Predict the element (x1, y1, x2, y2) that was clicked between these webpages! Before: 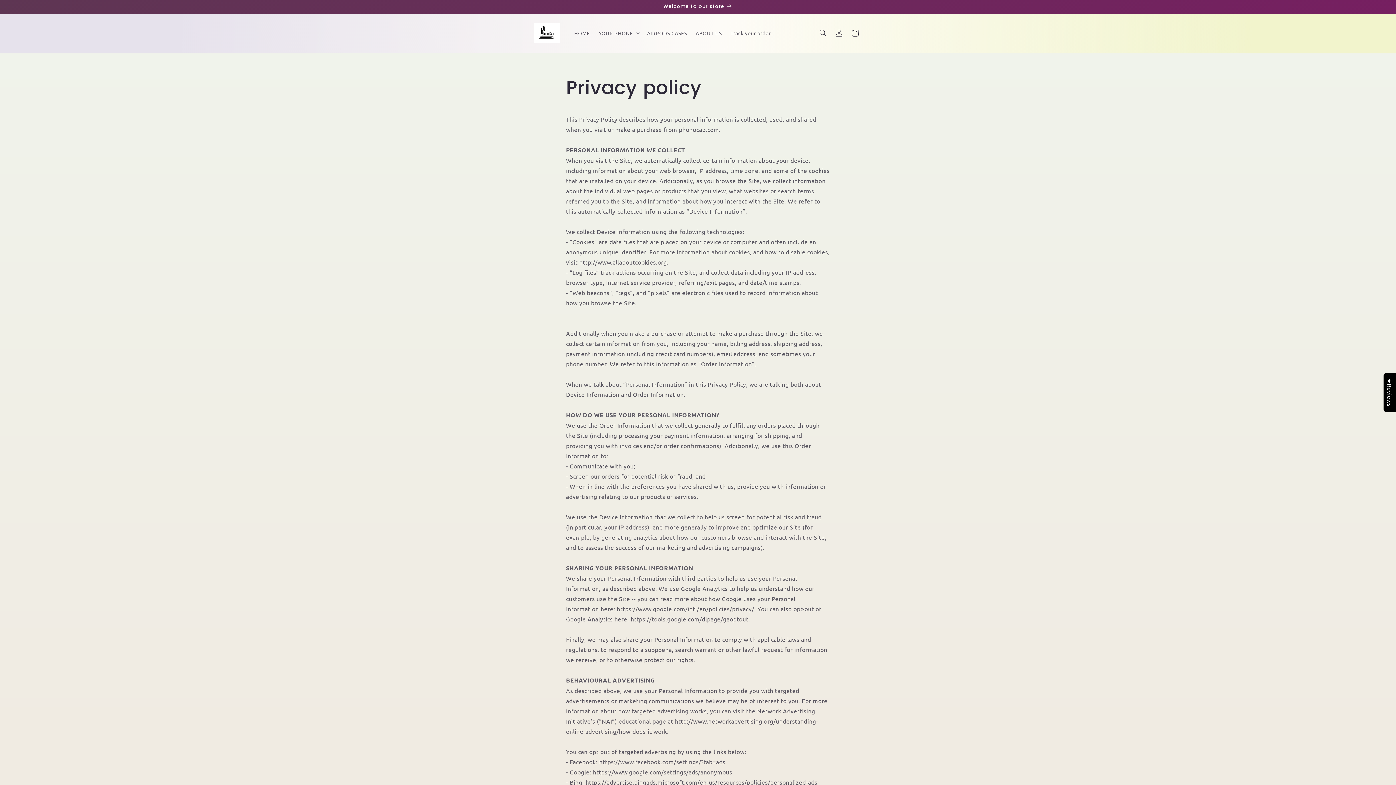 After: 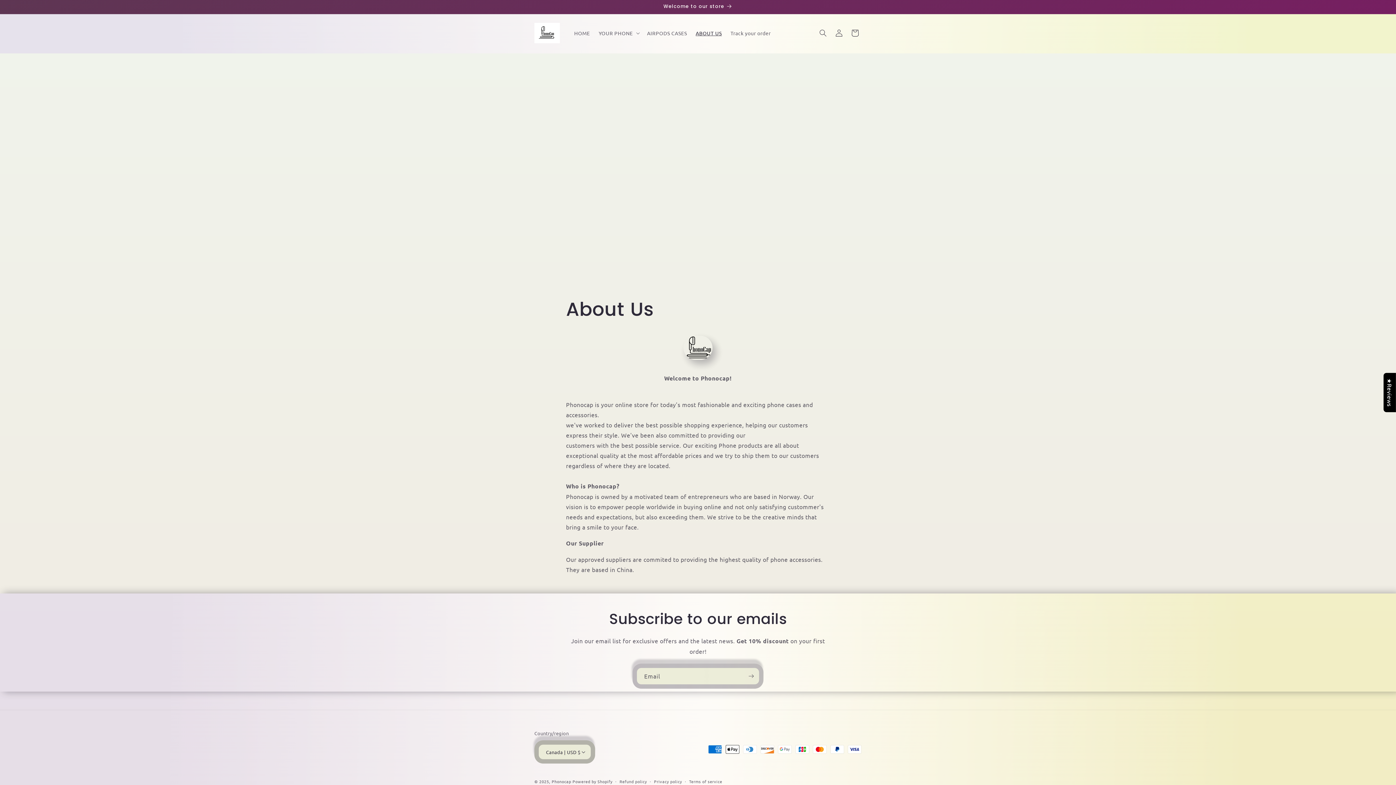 Action: bbox: (691, 25, 726, 40) label: ABOUT US